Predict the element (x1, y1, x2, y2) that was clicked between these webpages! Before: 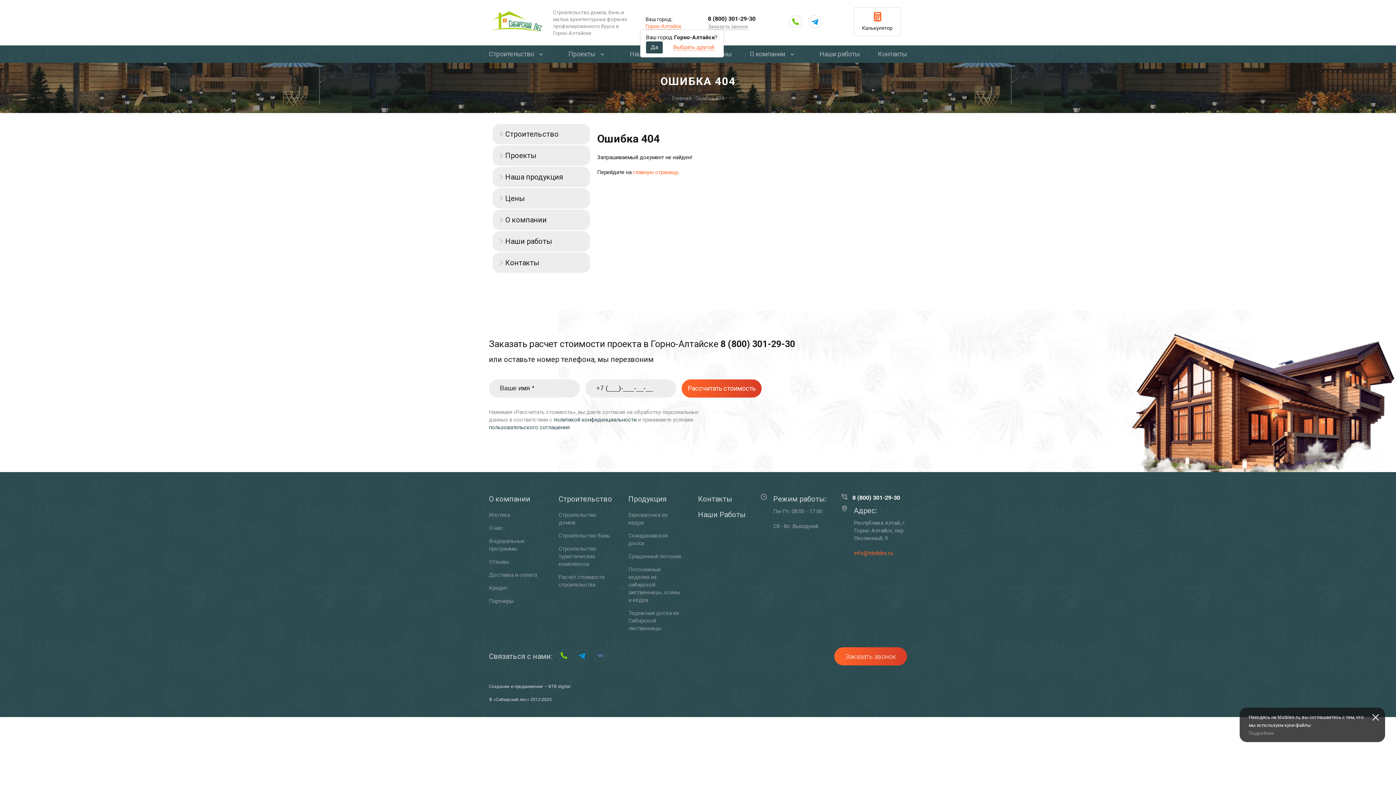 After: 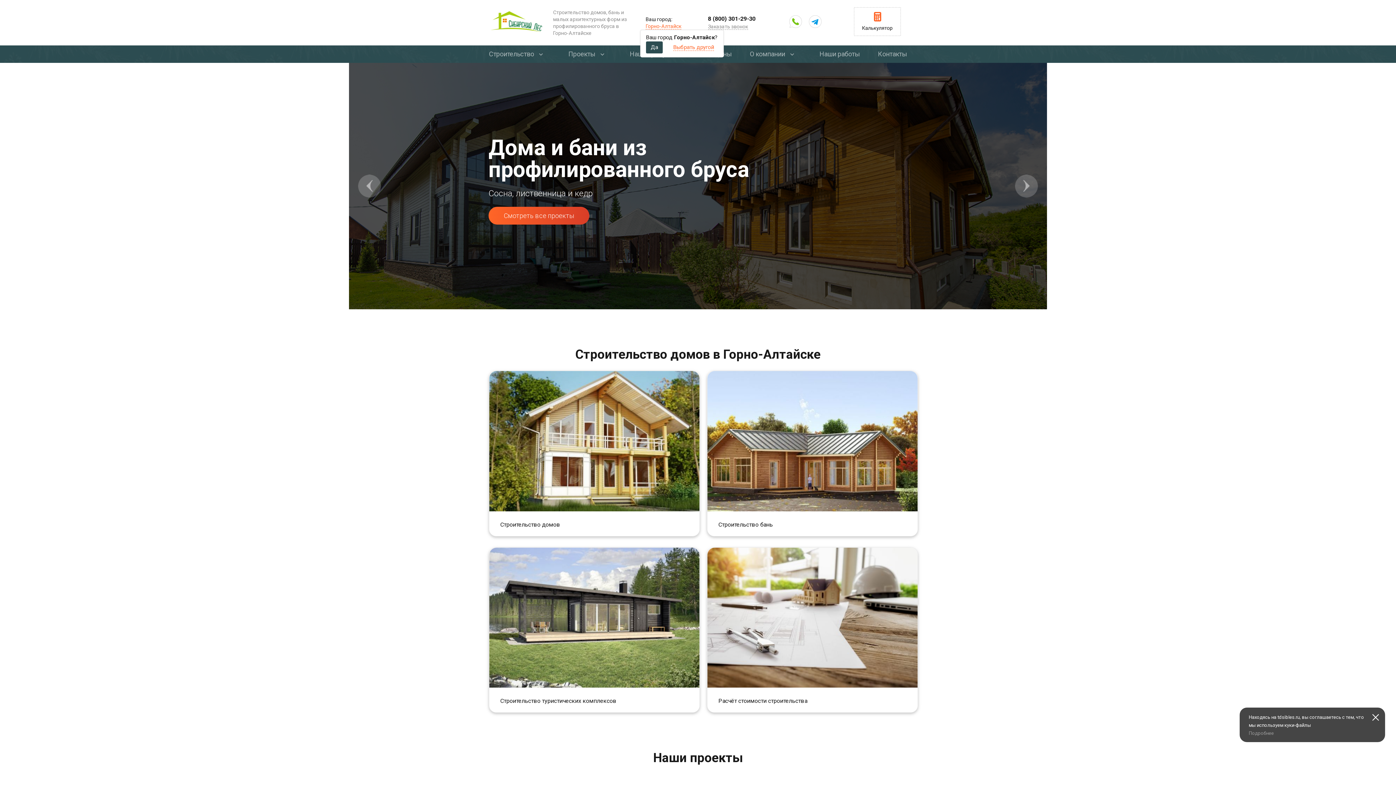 Action: bbox: (489, 597, 543, 605) label: Партнеры